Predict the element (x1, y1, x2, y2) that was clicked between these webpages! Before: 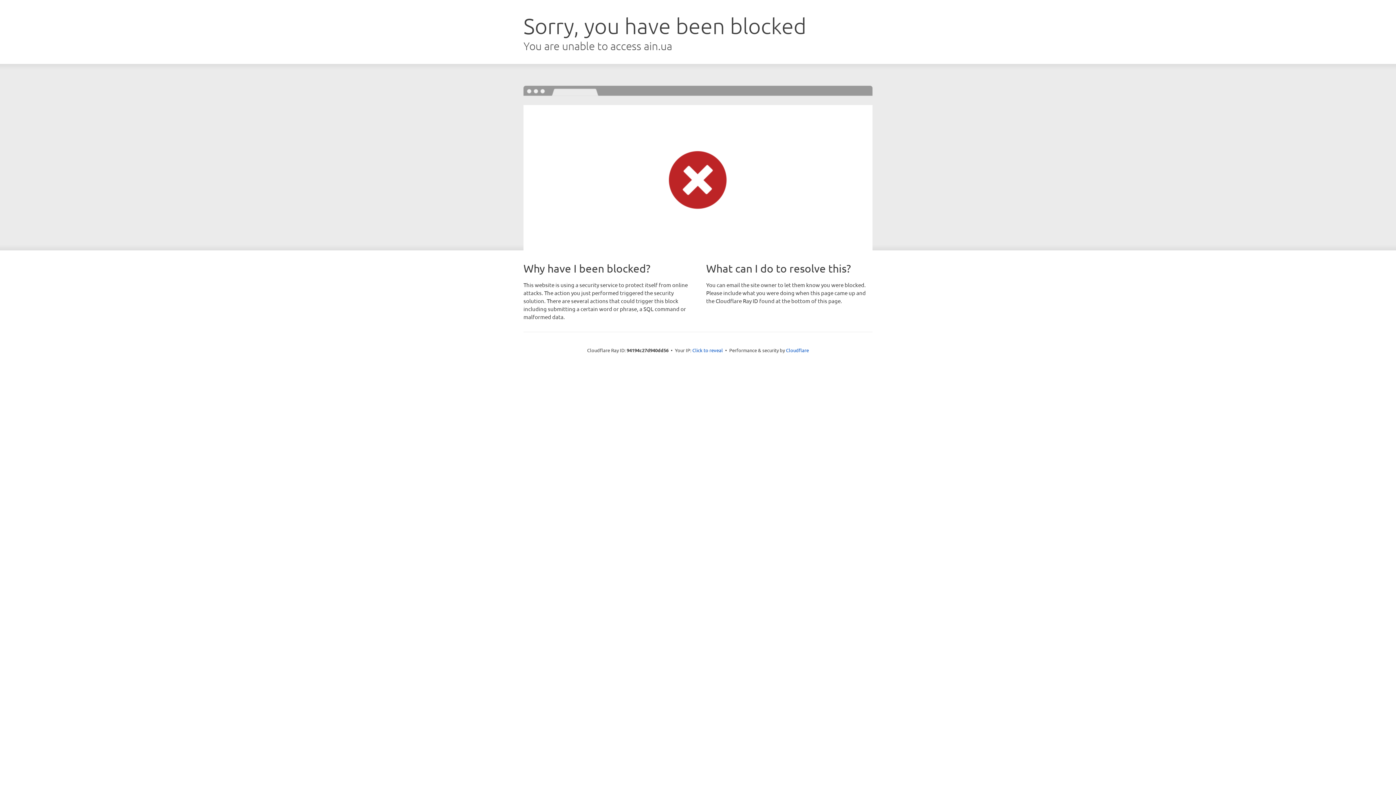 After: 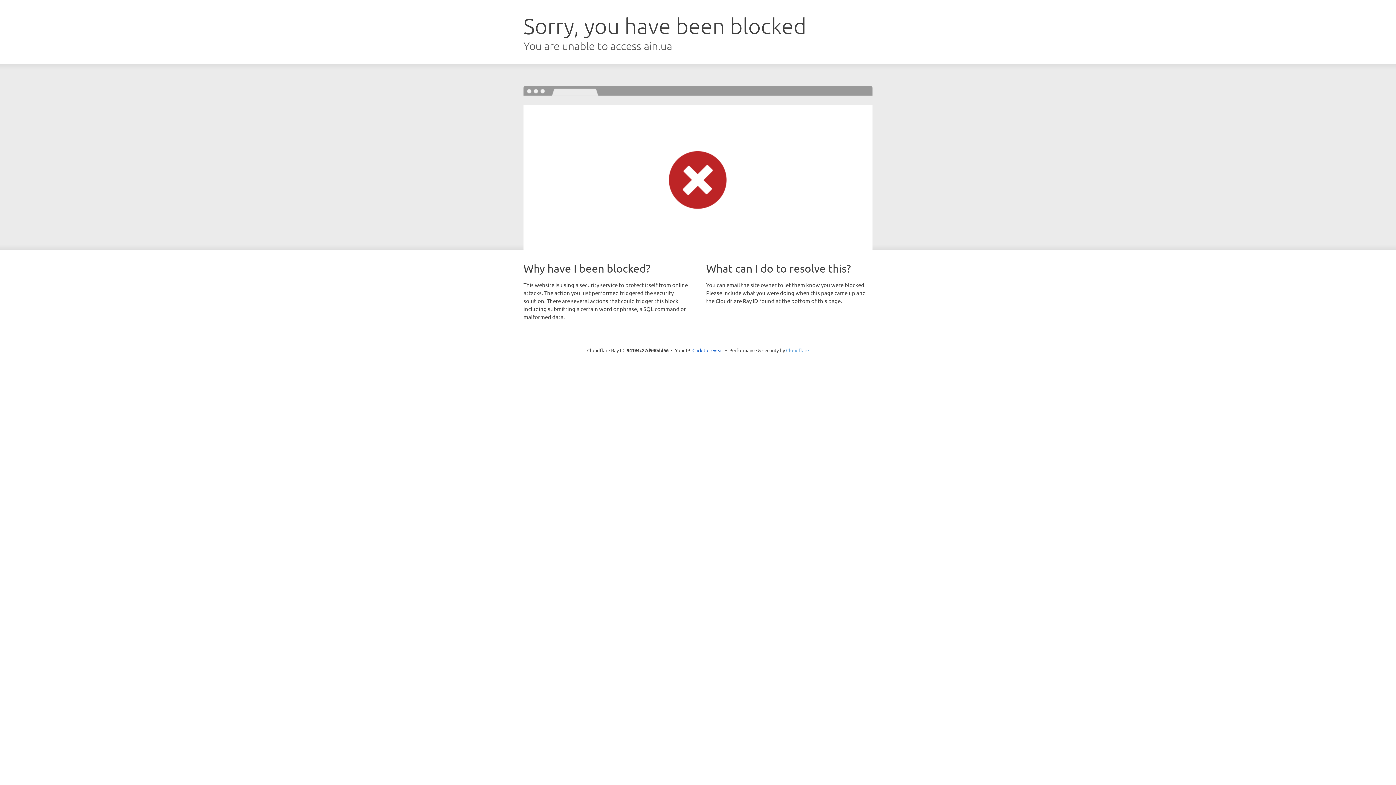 Action: label: Cloudflare bbox: (786, 347, 809, 353)